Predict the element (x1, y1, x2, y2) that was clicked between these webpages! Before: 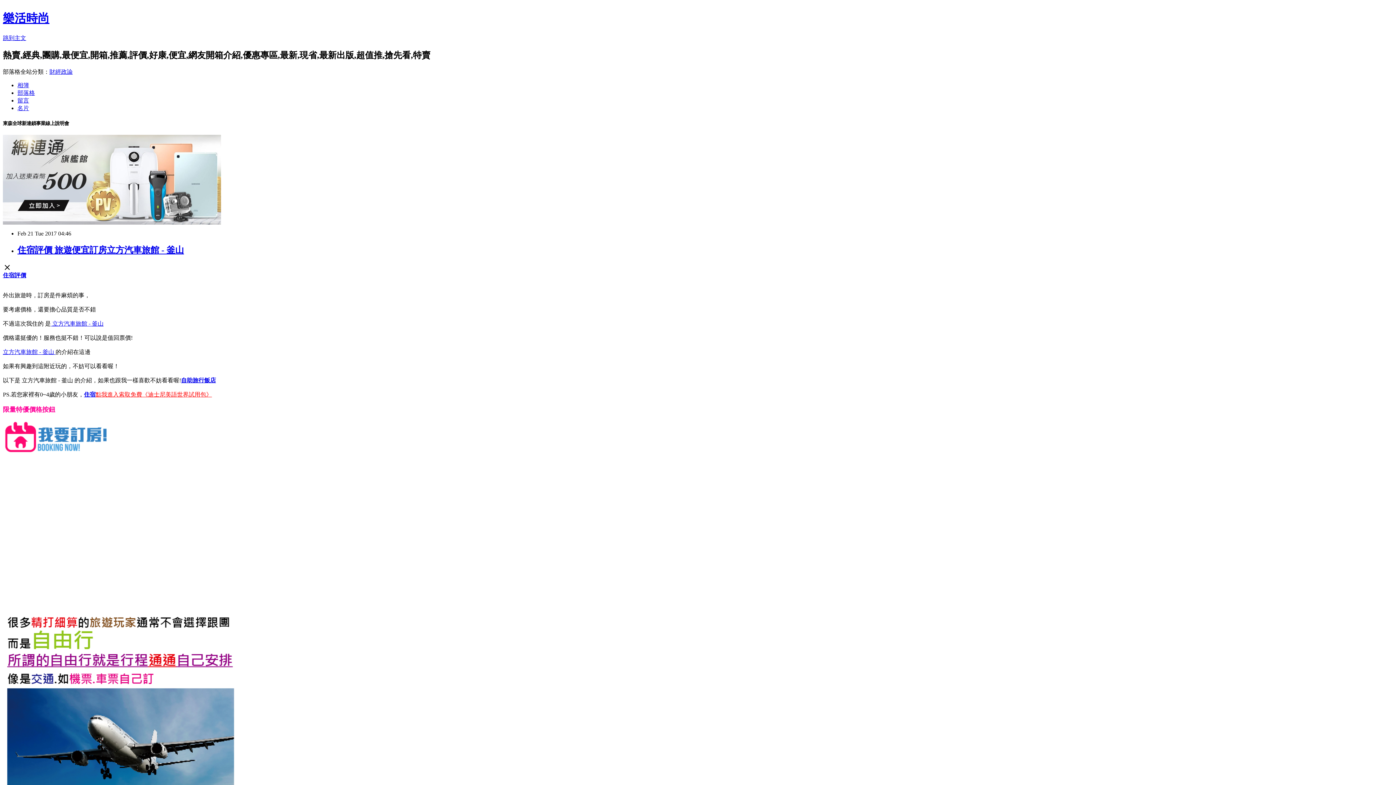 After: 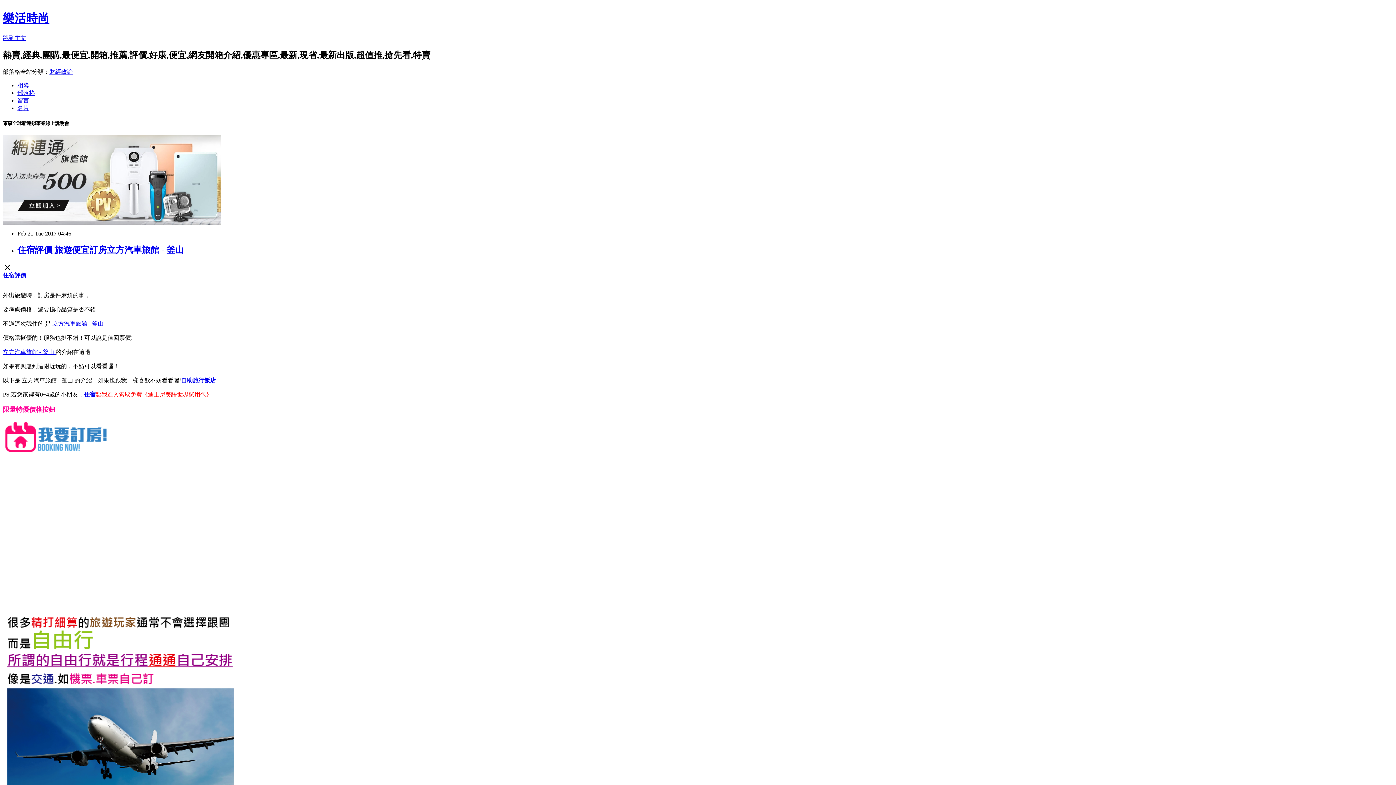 Action: bbox: (2, 448, 108, 454)